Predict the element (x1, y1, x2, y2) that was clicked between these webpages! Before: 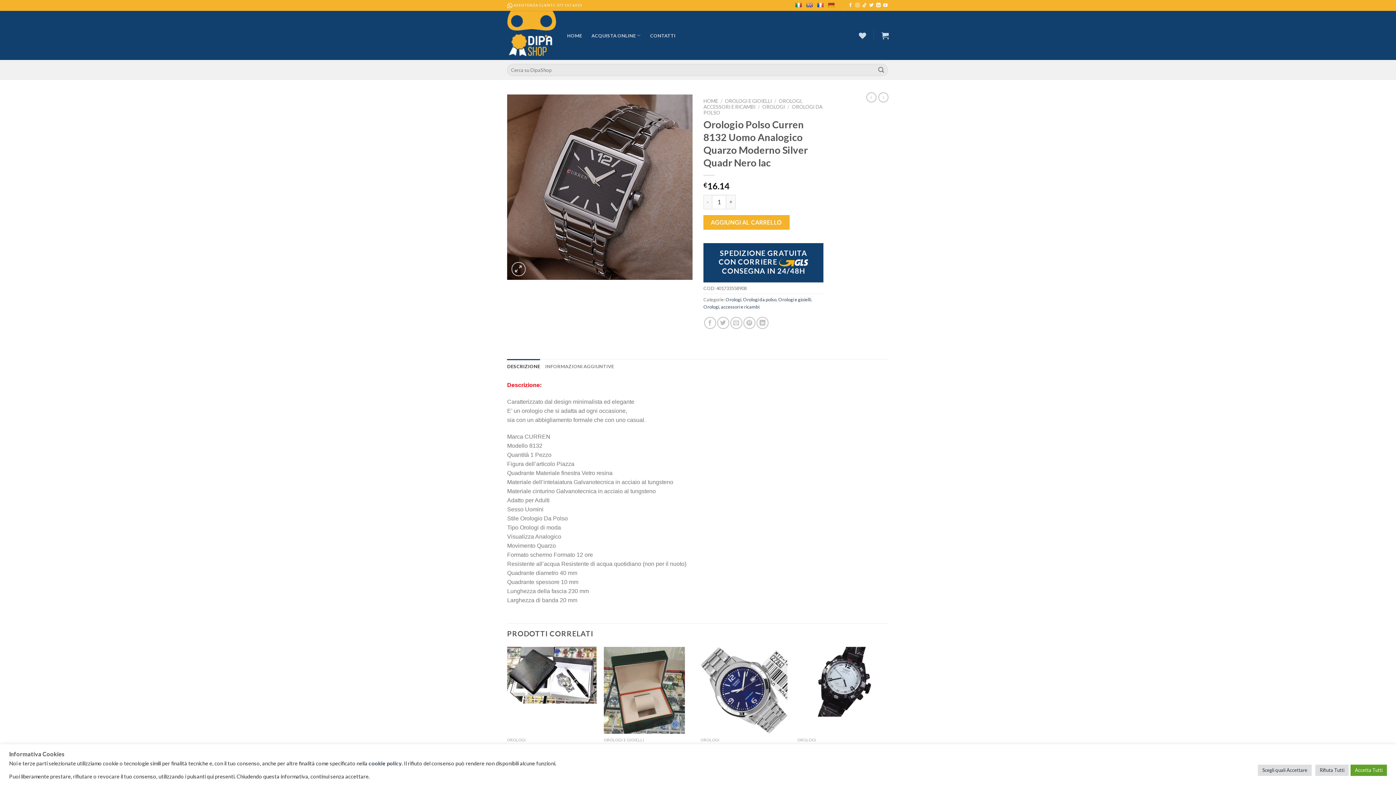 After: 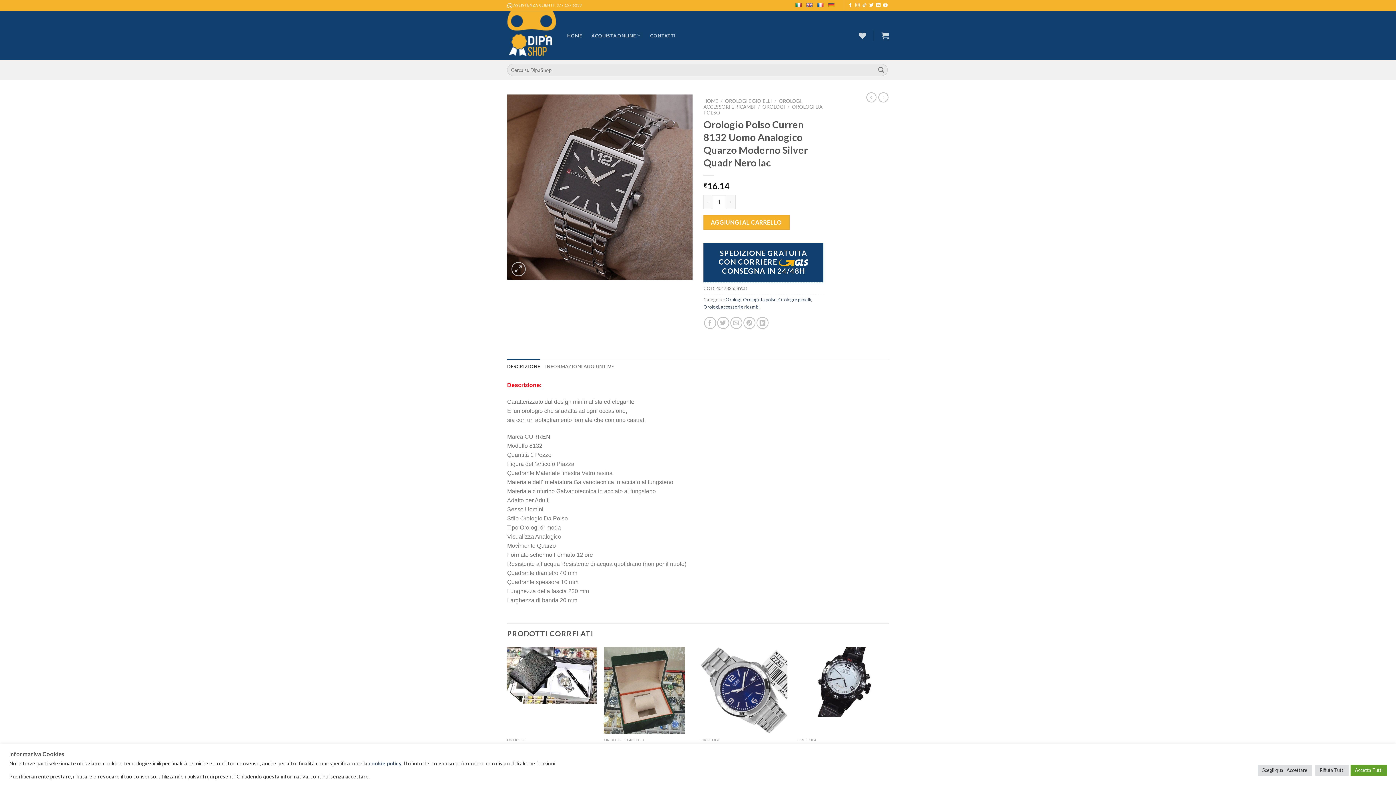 Action: bbox: (795, 2, 805, 7)